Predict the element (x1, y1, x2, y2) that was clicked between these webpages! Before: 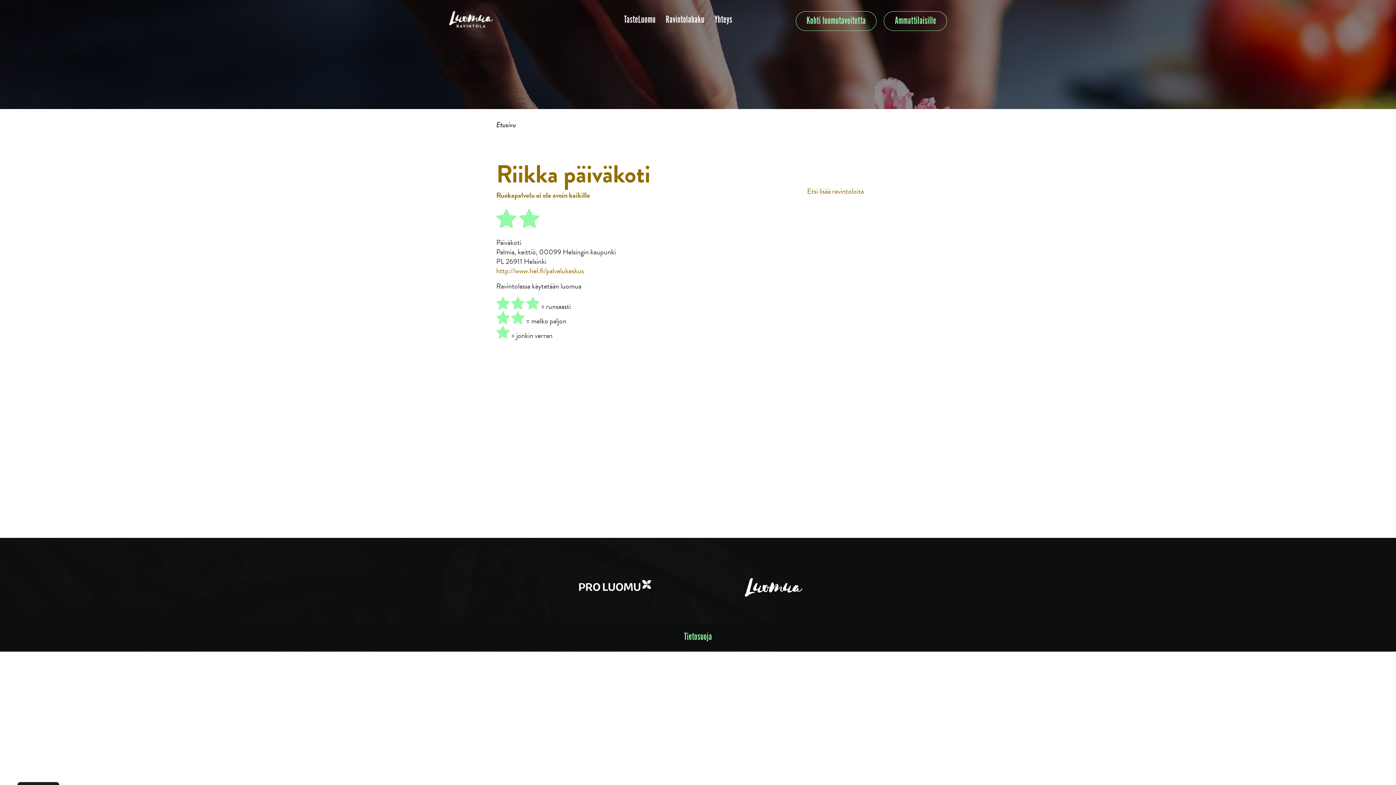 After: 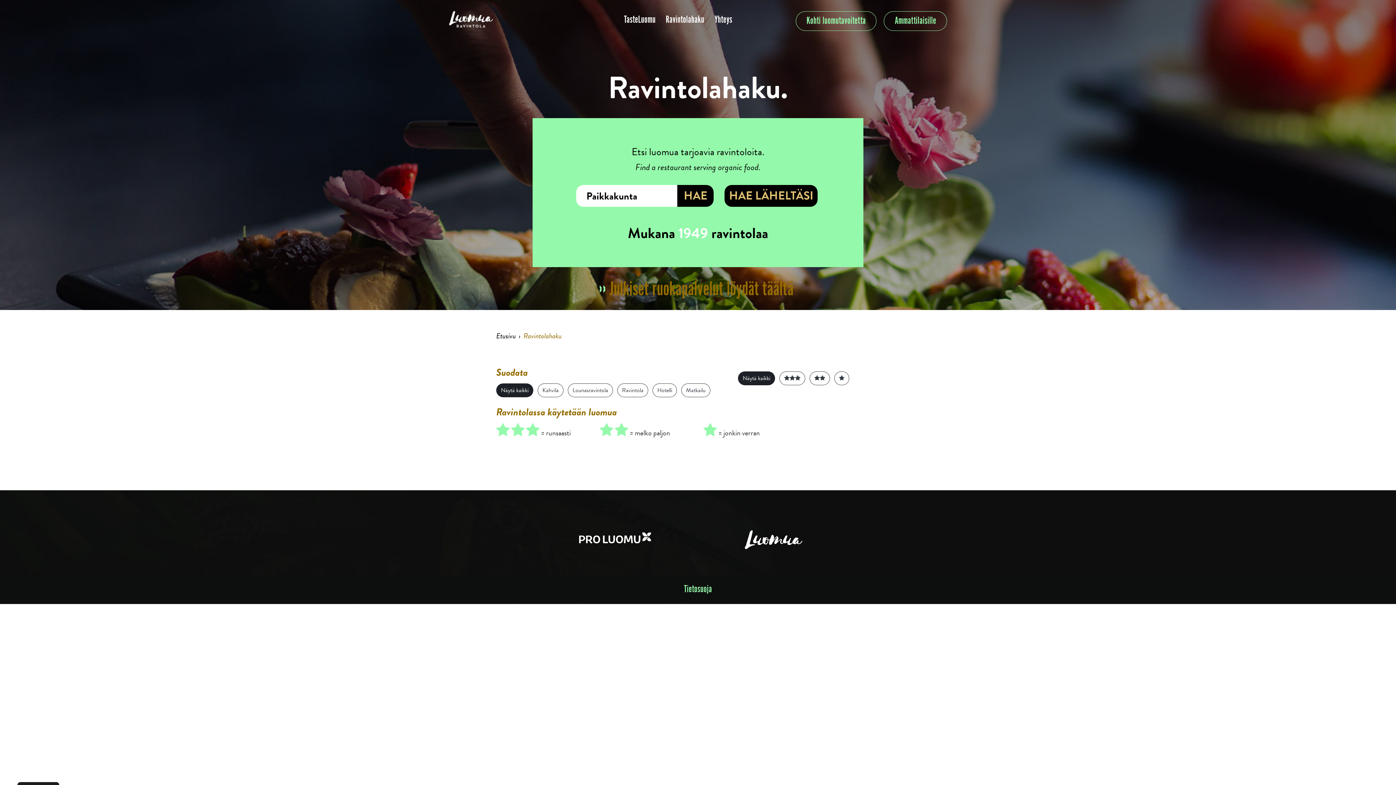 Action: label: Etsi lisää ravintoloita bbox: (807, 185, 864, 196)